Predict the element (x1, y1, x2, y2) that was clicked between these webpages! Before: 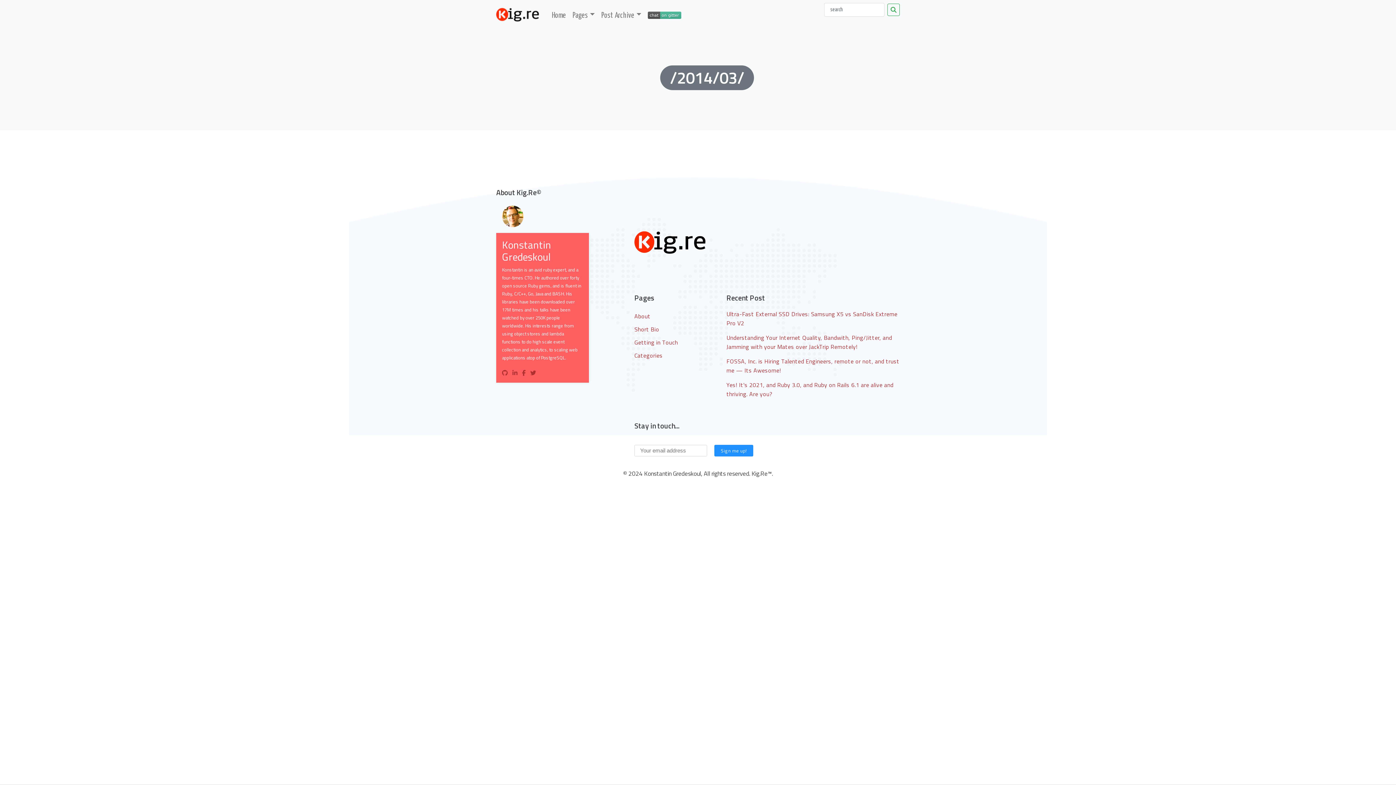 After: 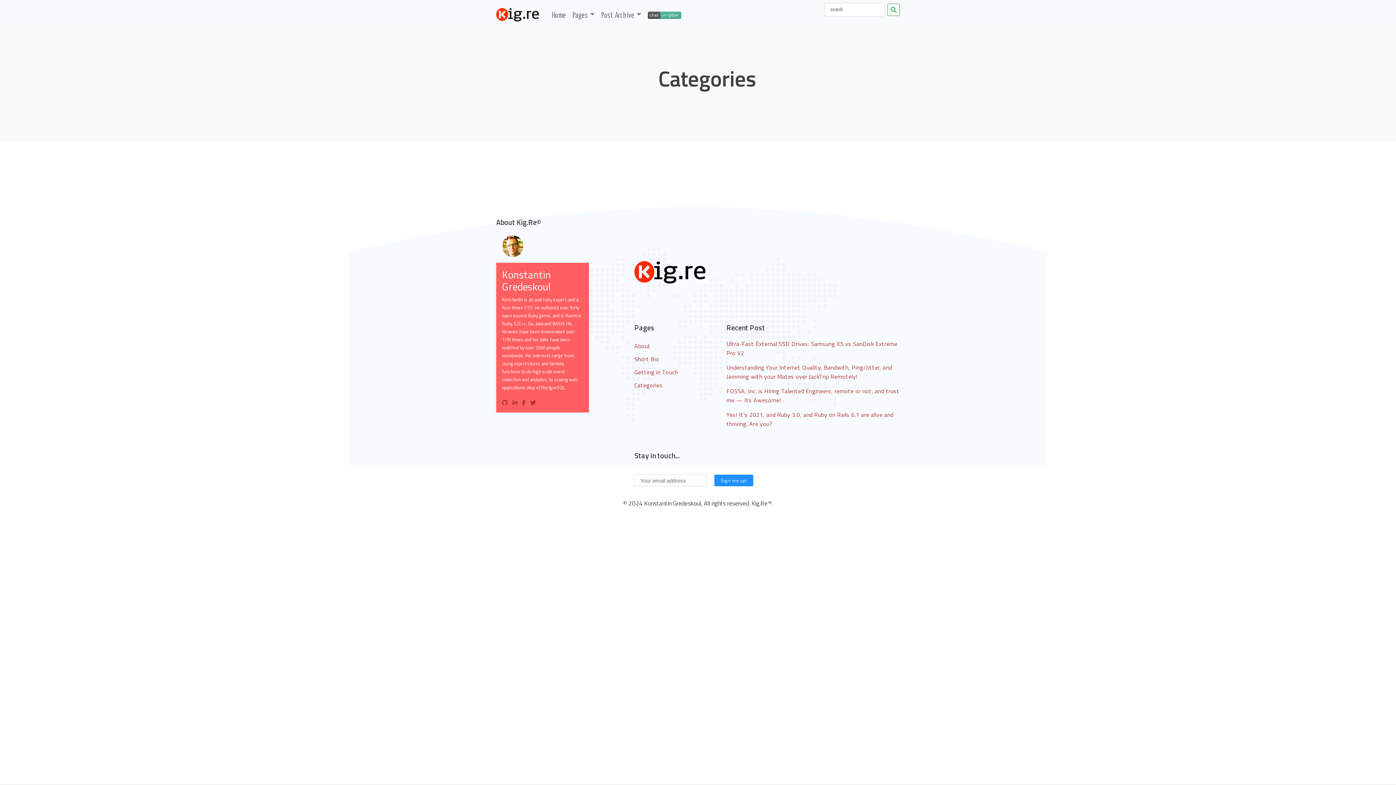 Action: bbox: (634, 351, 662, 359) label: Categories